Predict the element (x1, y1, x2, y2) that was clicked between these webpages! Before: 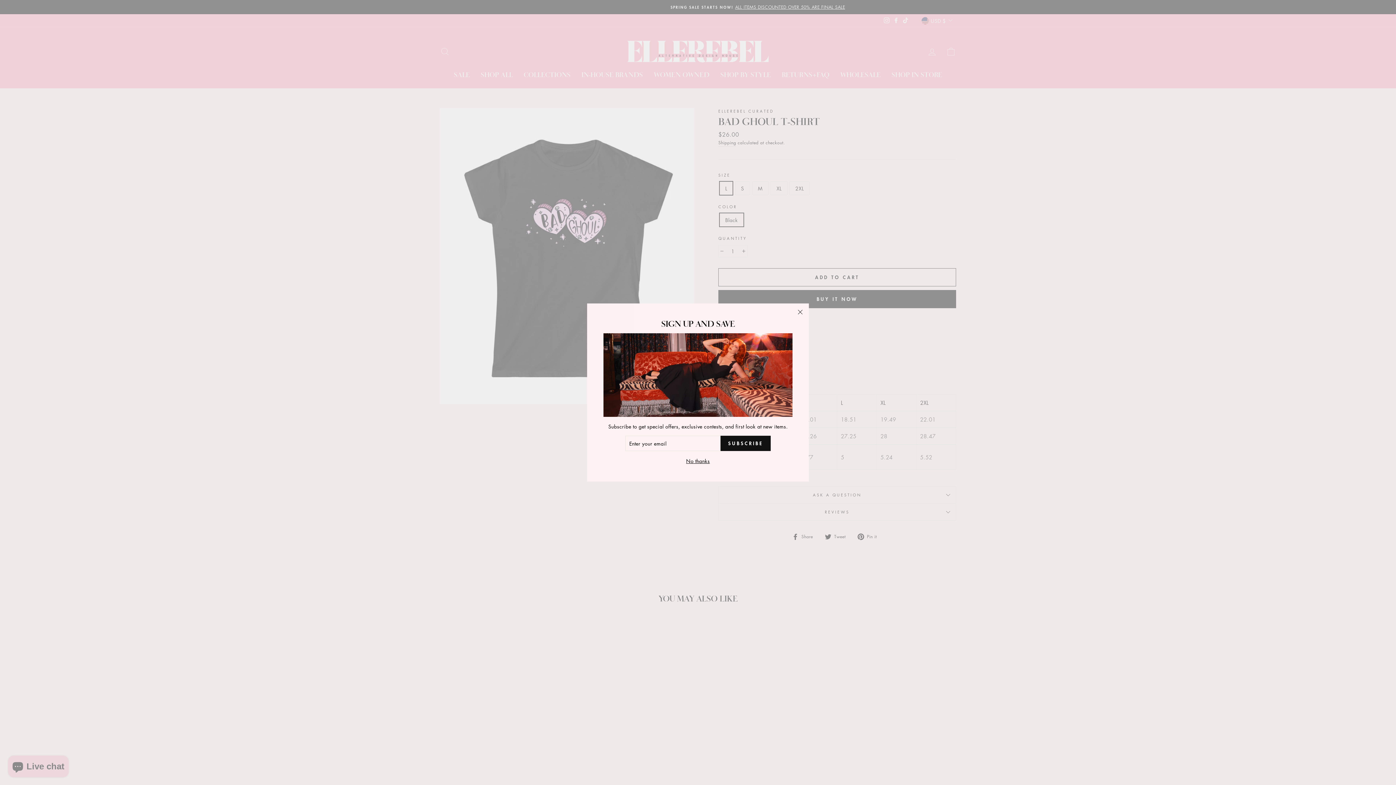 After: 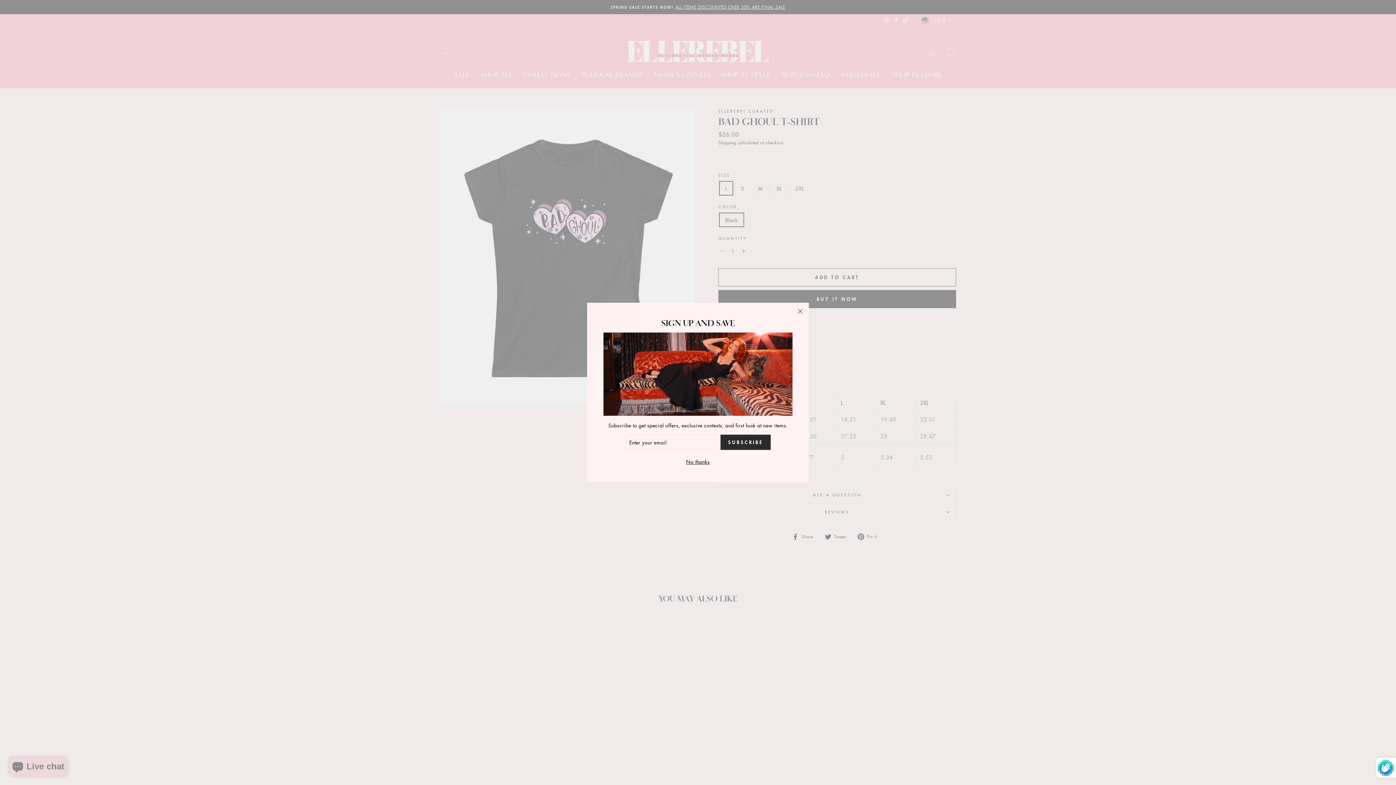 Action: bbox: (720, 436, 770, 452) label: SUBSCRIBE